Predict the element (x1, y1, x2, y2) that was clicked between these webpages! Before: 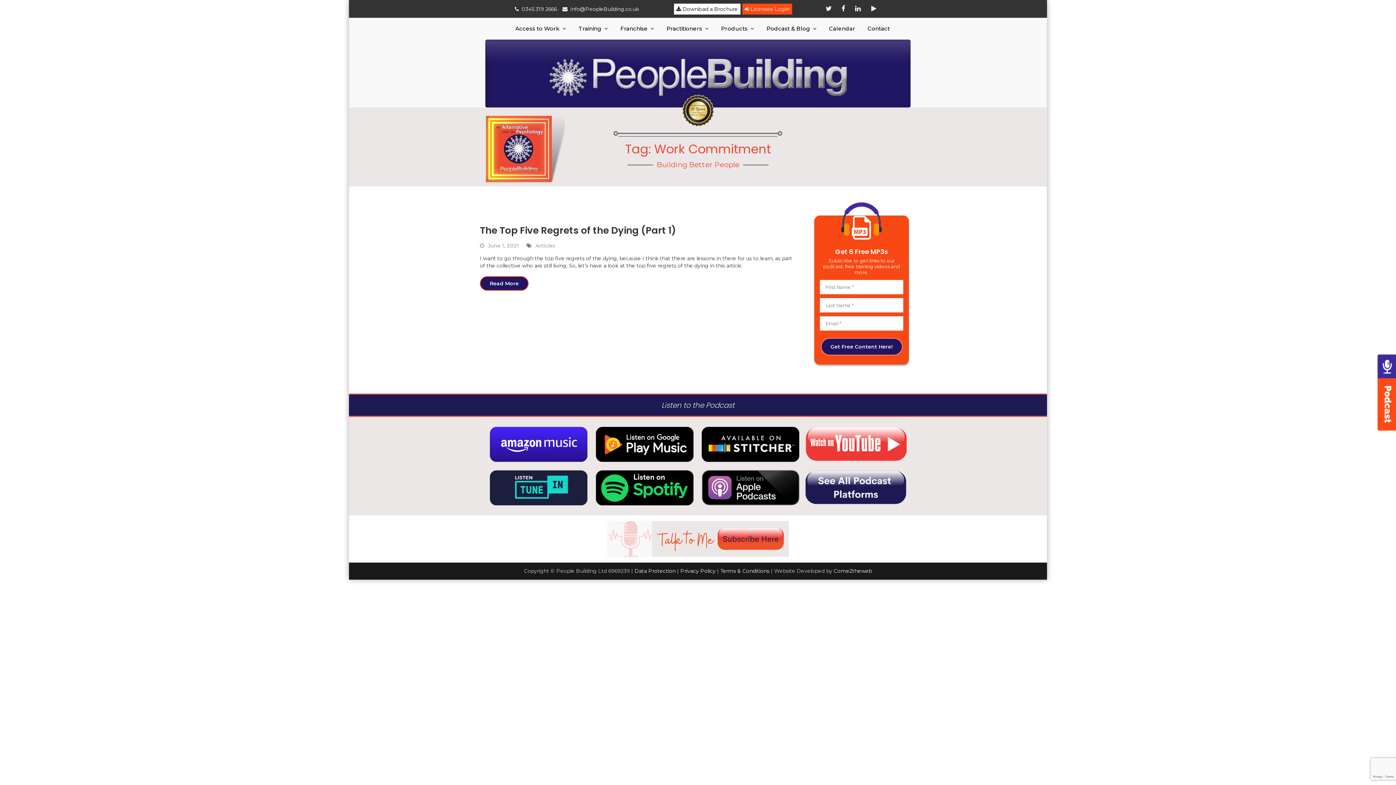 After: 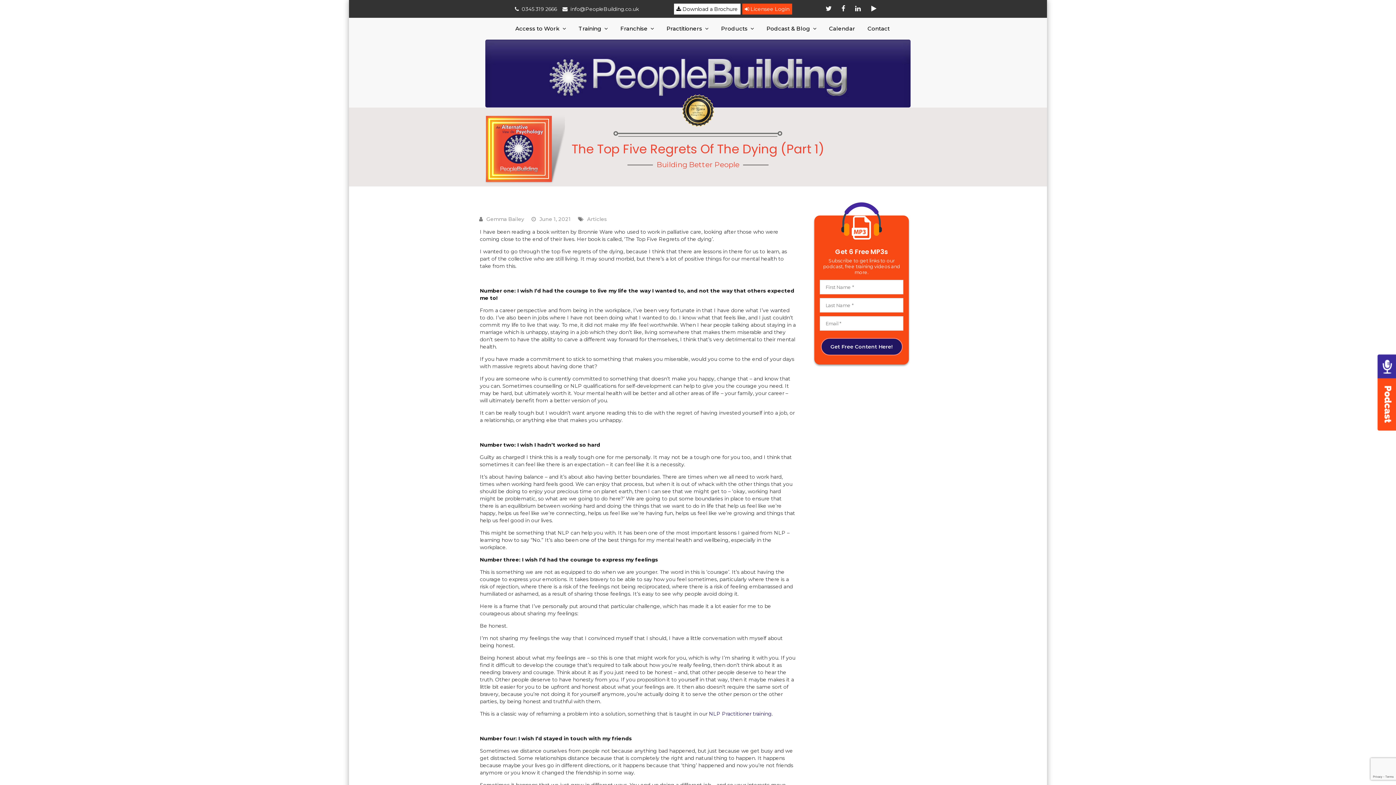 Action: label: June 1, 2021 bbox: (480, 242, 519, 249)